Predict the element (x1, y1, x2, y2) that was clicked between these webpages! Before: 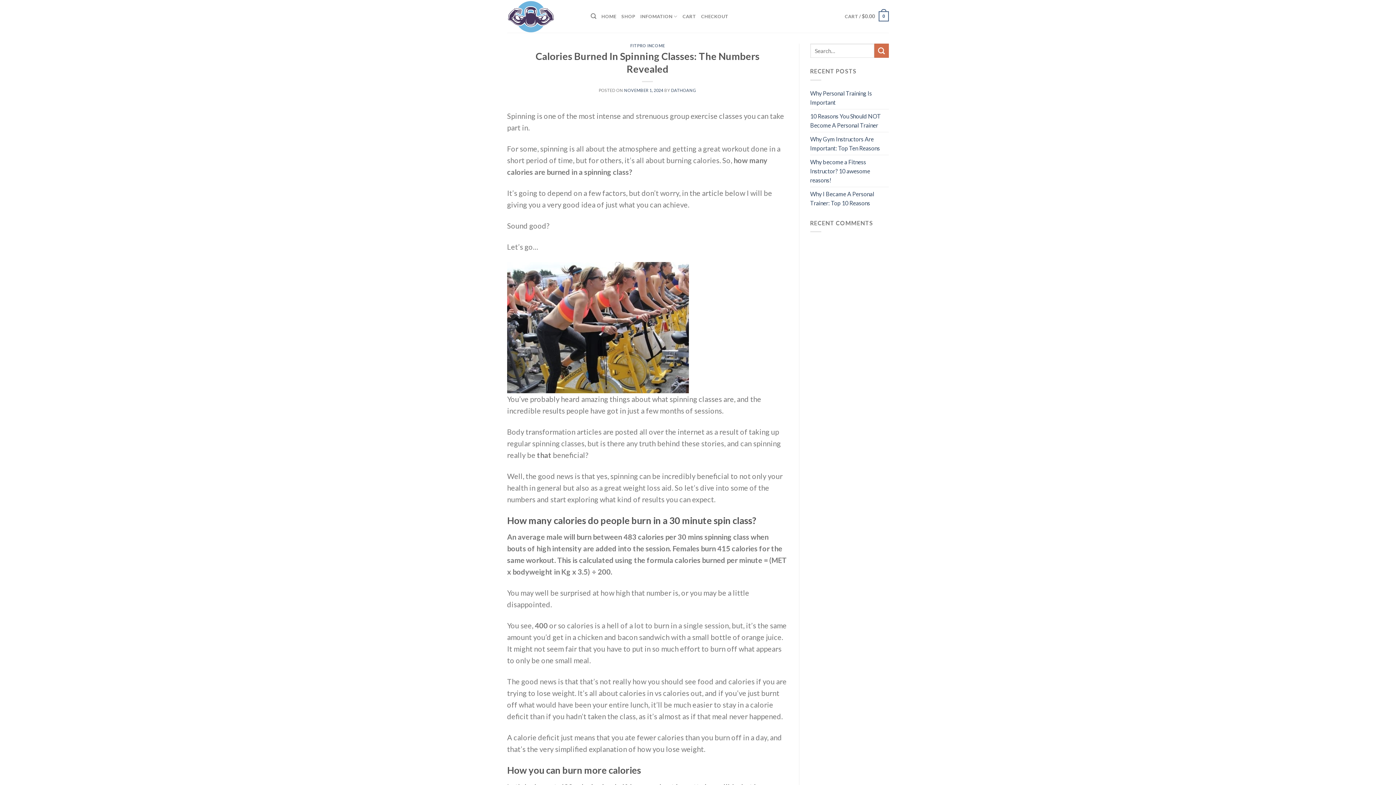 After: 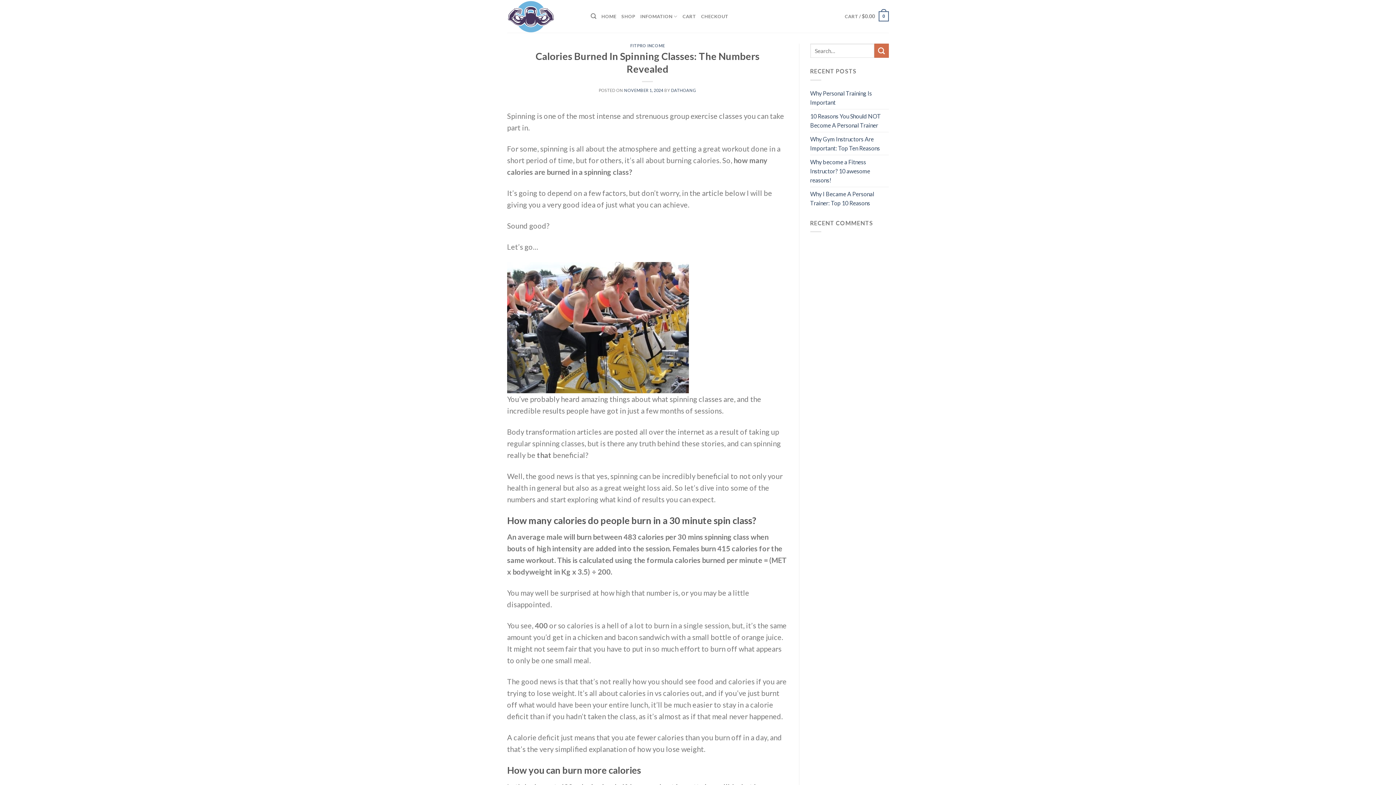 Action: label: NOVEMBER 1, 2024 bbox: (624, 87, 663, 92)